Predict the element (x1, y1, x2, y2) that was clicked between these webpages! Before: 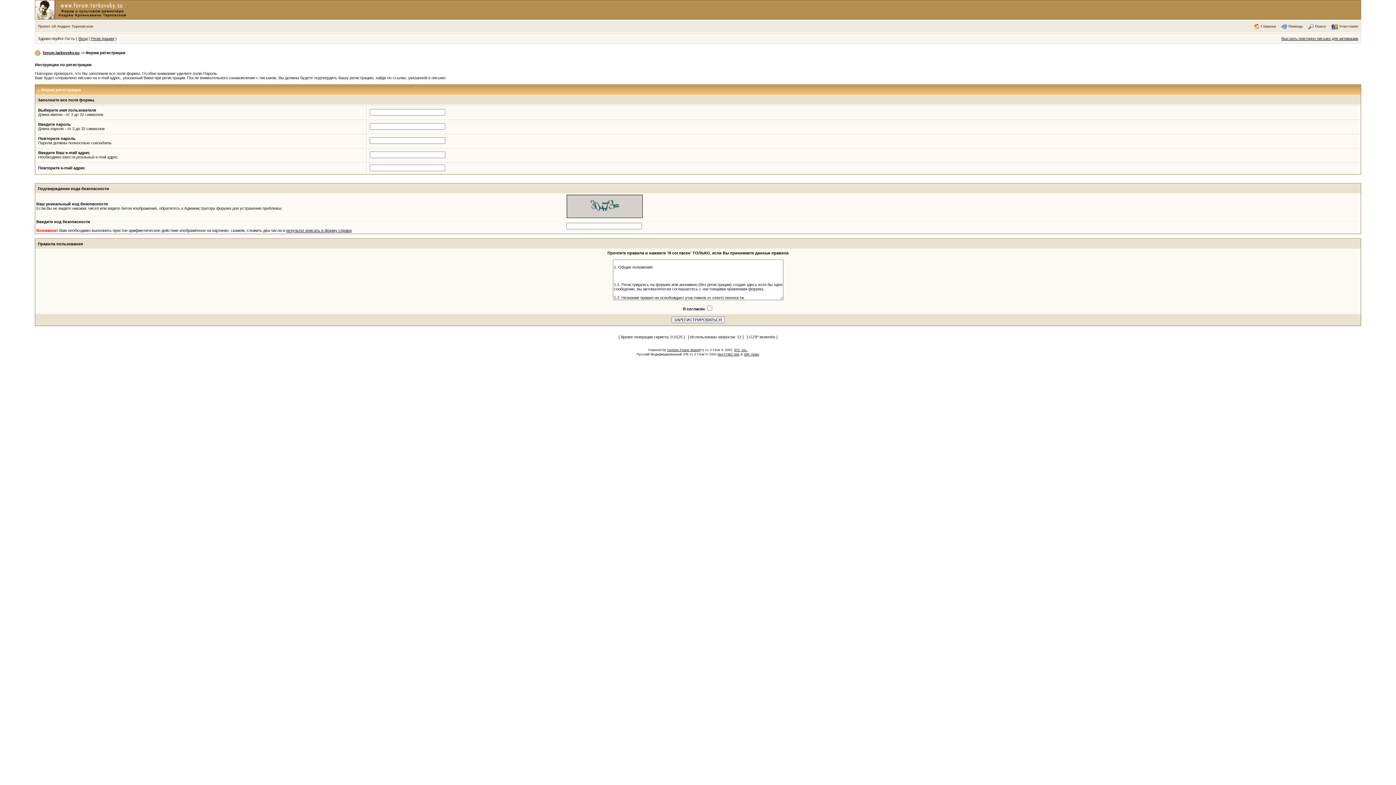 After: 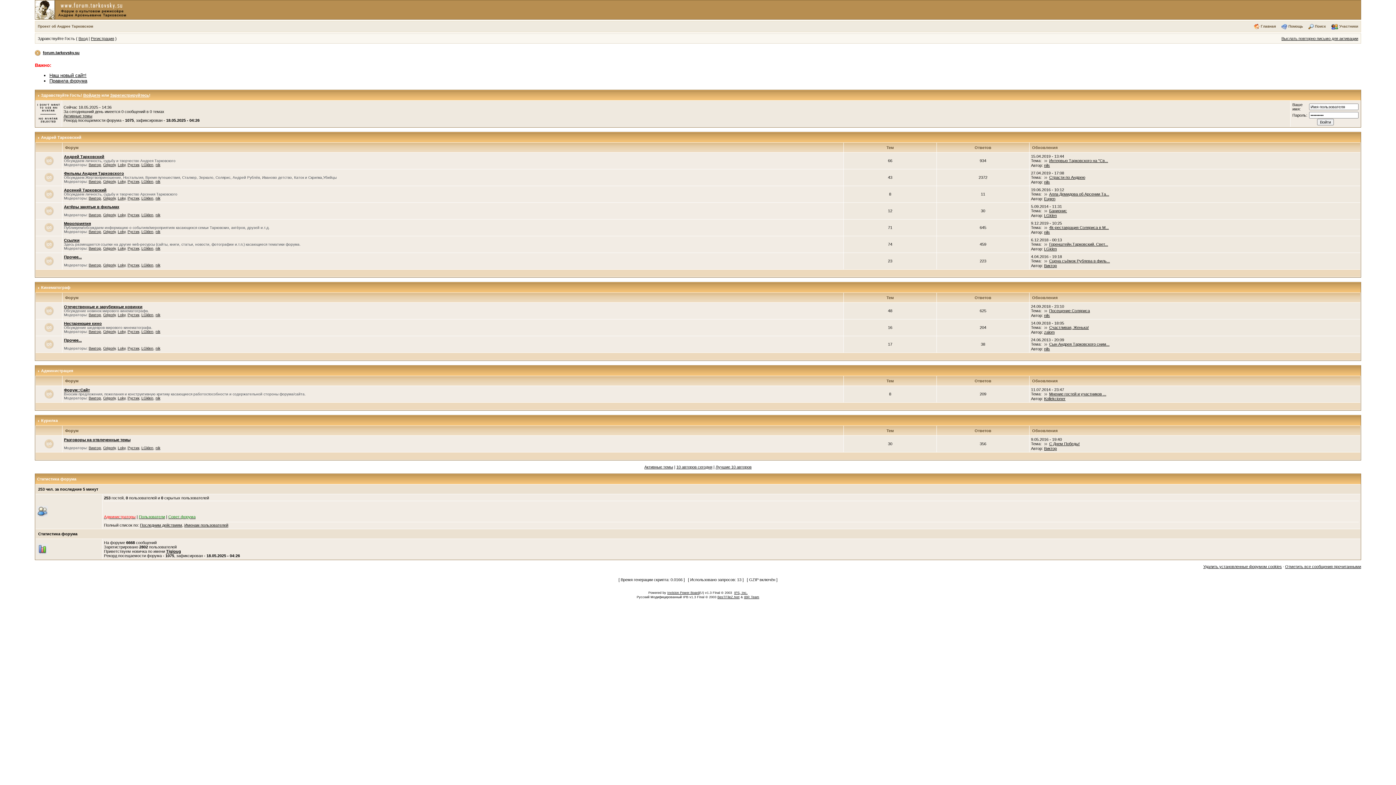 Action: bbox: (35, 7, 129, 11)